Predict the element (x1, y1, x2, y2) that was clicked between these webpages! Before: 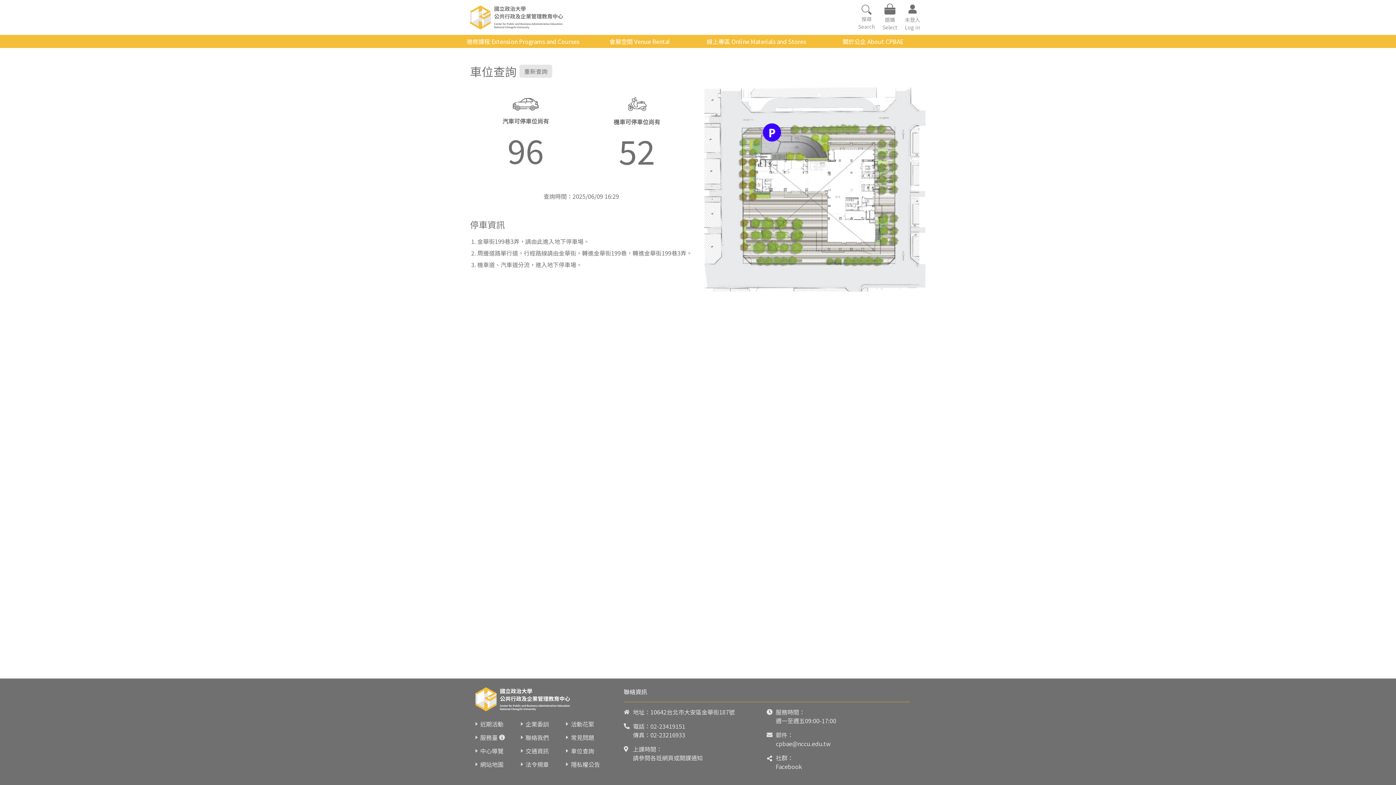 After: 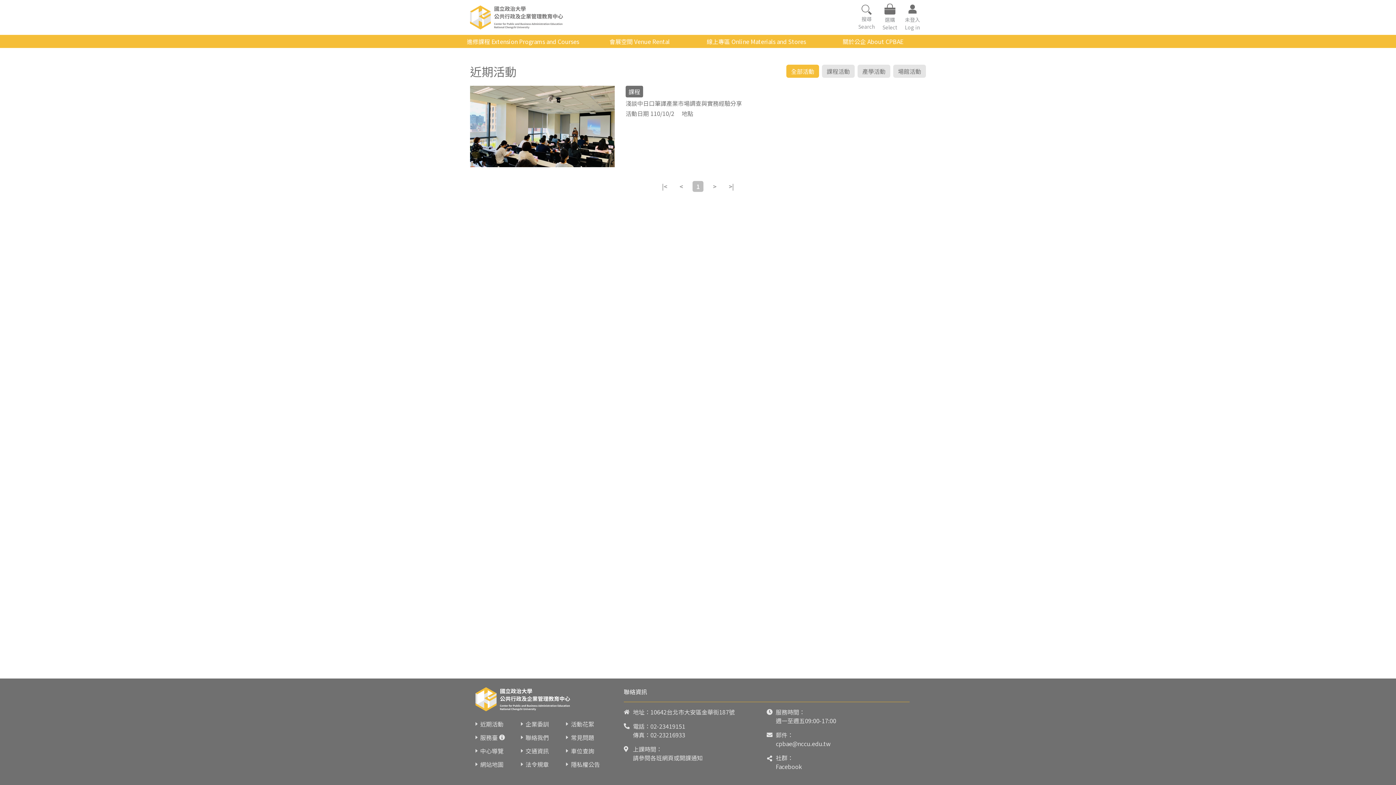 Action: bbox: (480, 719, 503, 728) label: 近期活動